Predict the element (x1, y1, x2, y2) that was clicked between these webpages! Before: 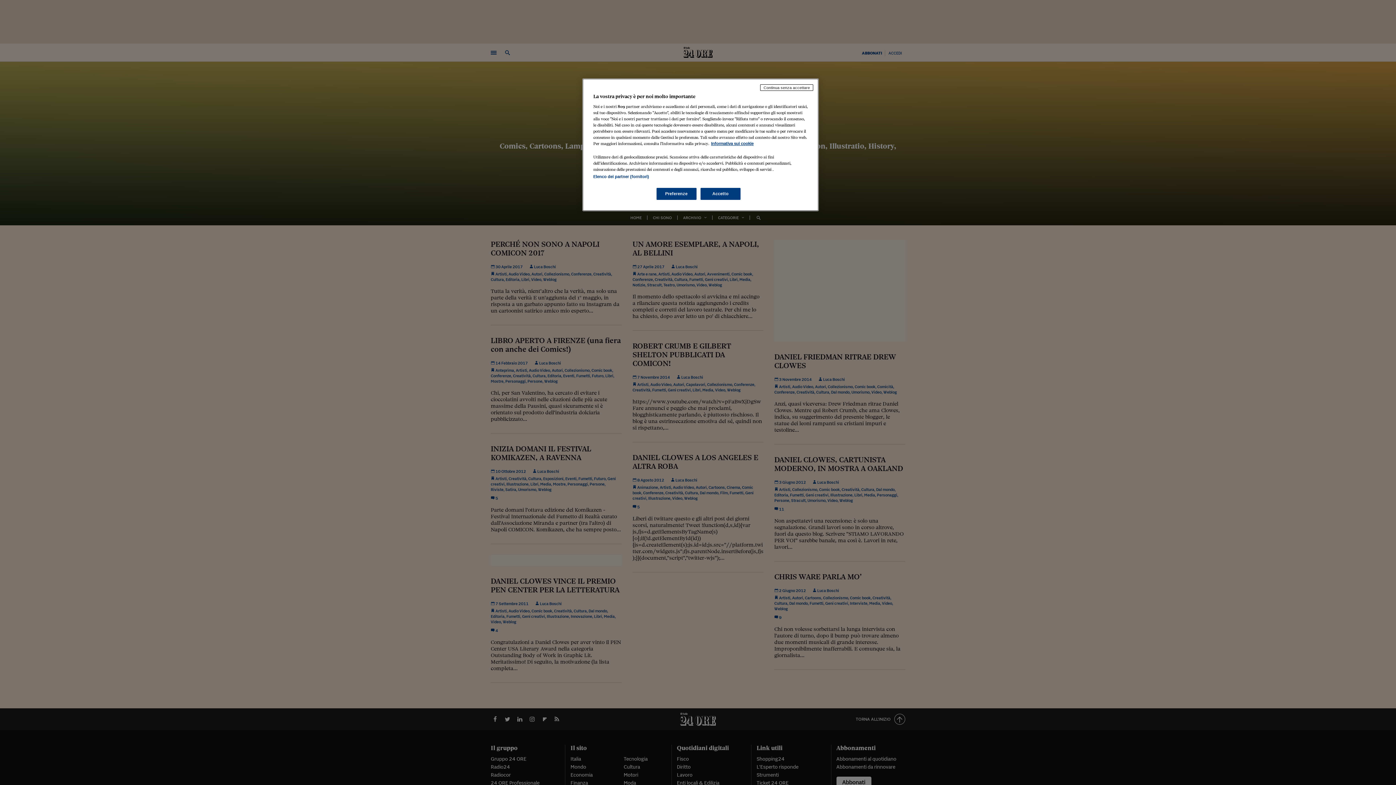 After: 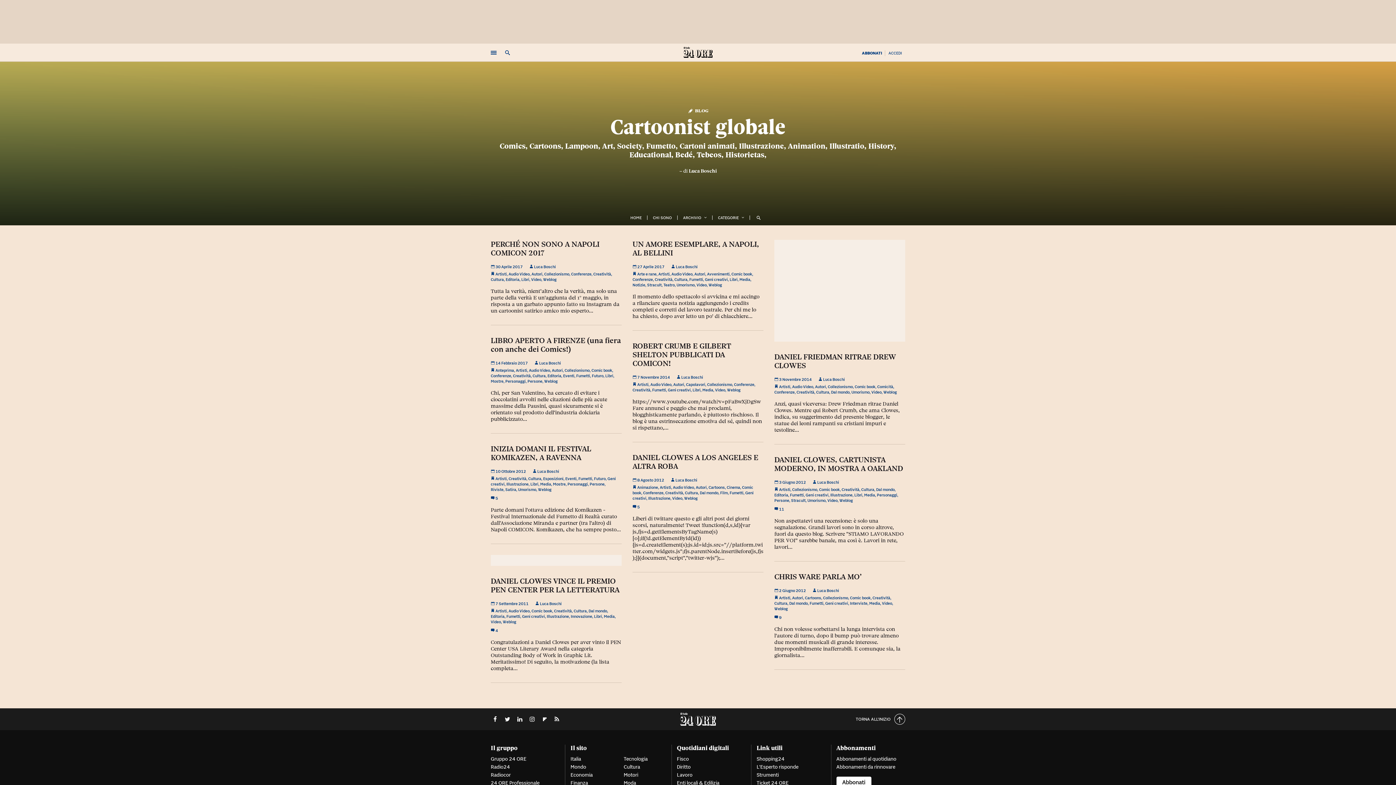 Action: bbox: (760, 84, 813, 90) label: Continua senza accettare